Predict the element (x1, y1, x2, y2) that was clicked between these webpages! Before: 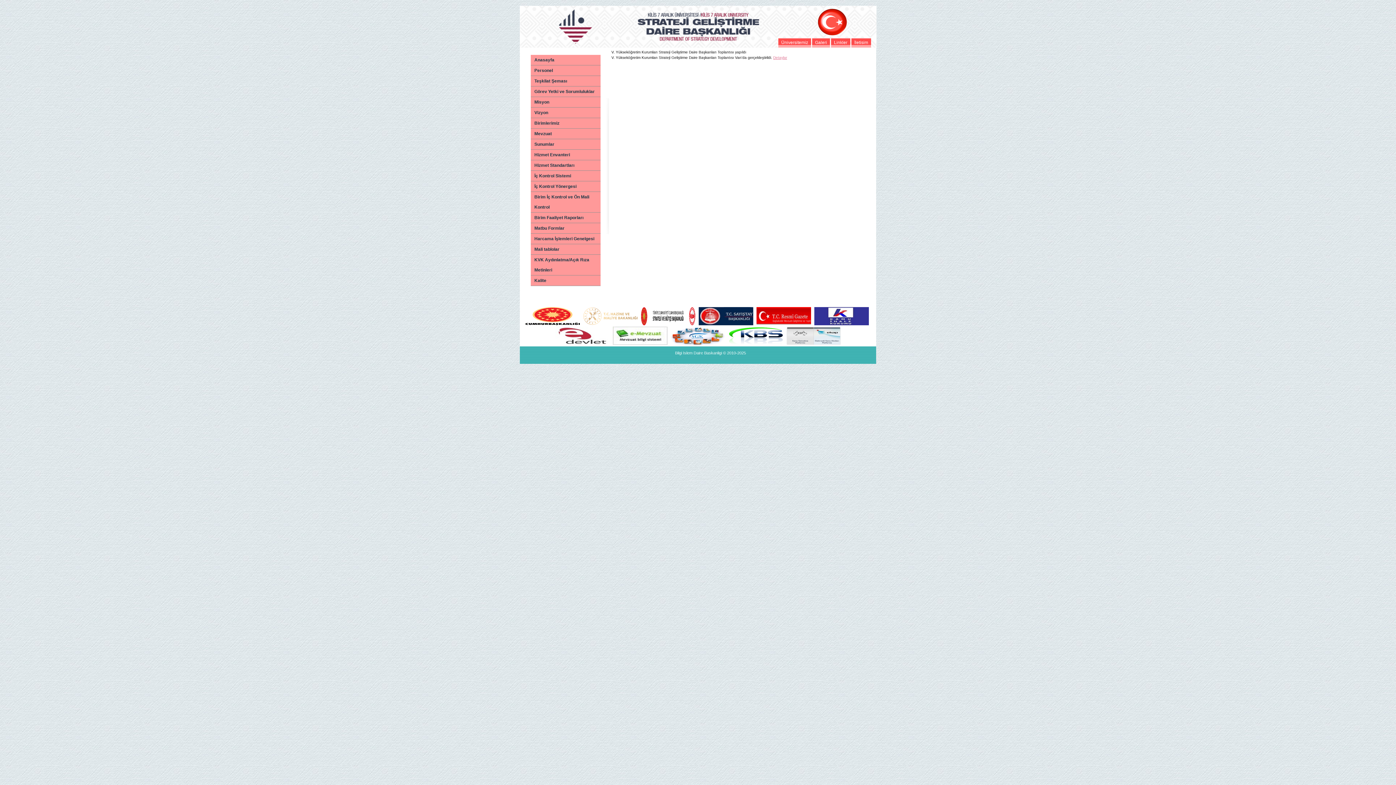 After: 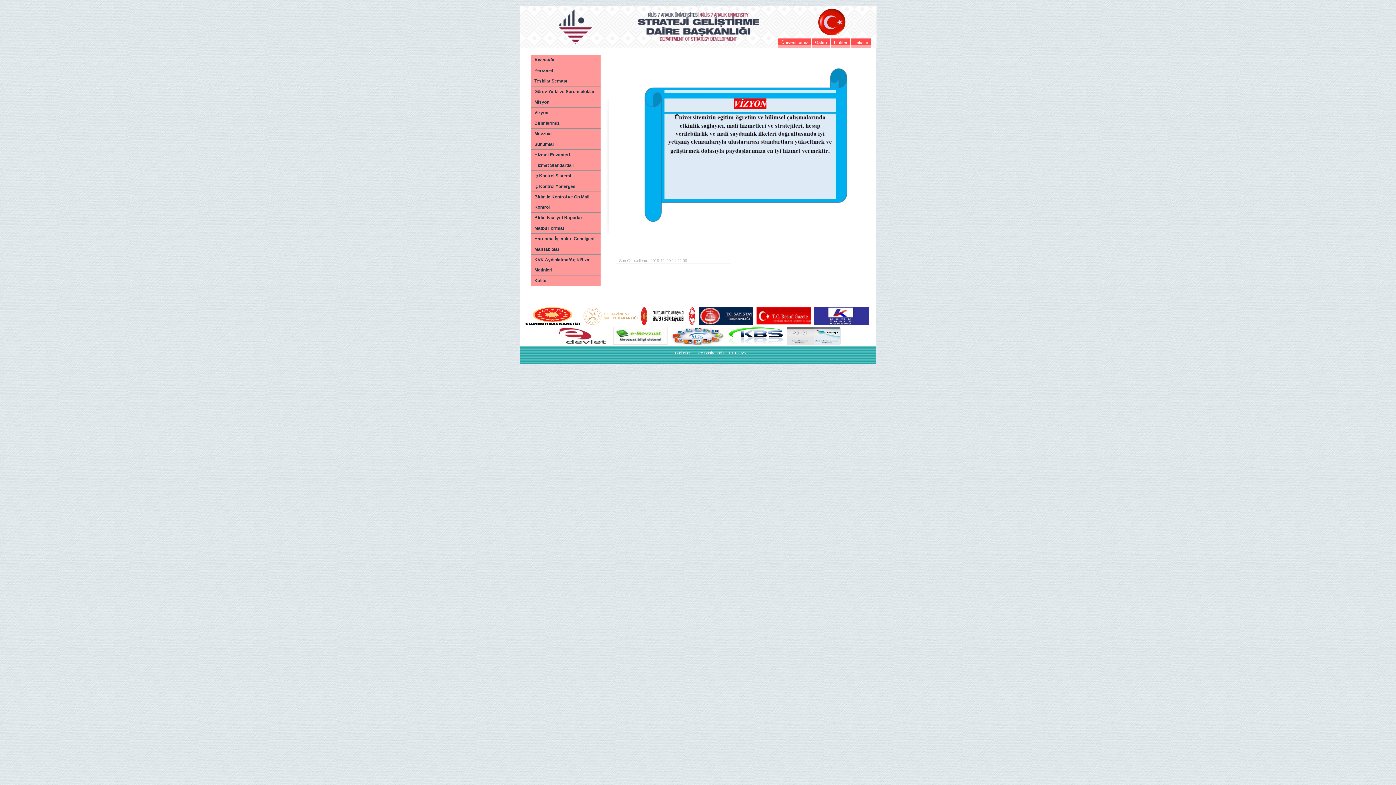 Action: label: Vizyon bbox: (530, 107, 600, 118)